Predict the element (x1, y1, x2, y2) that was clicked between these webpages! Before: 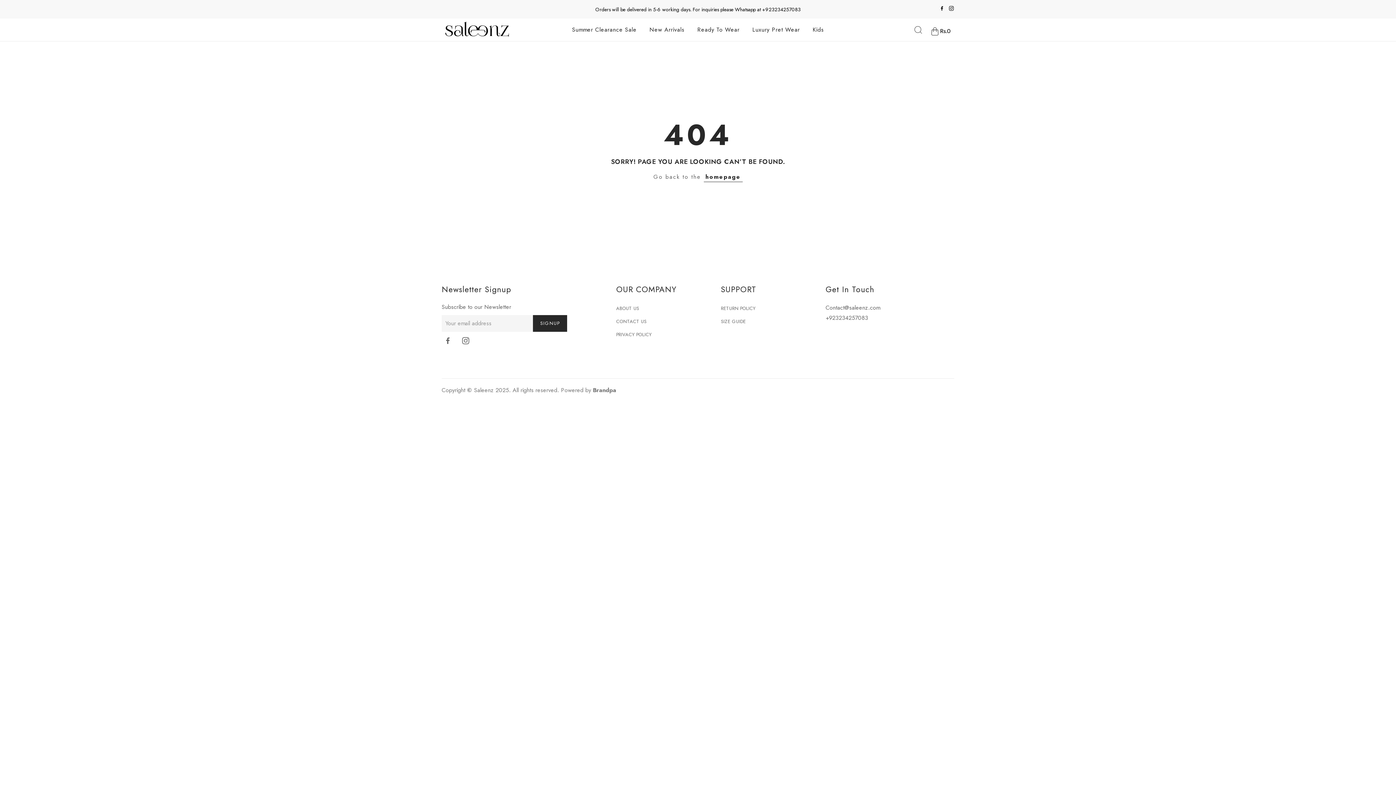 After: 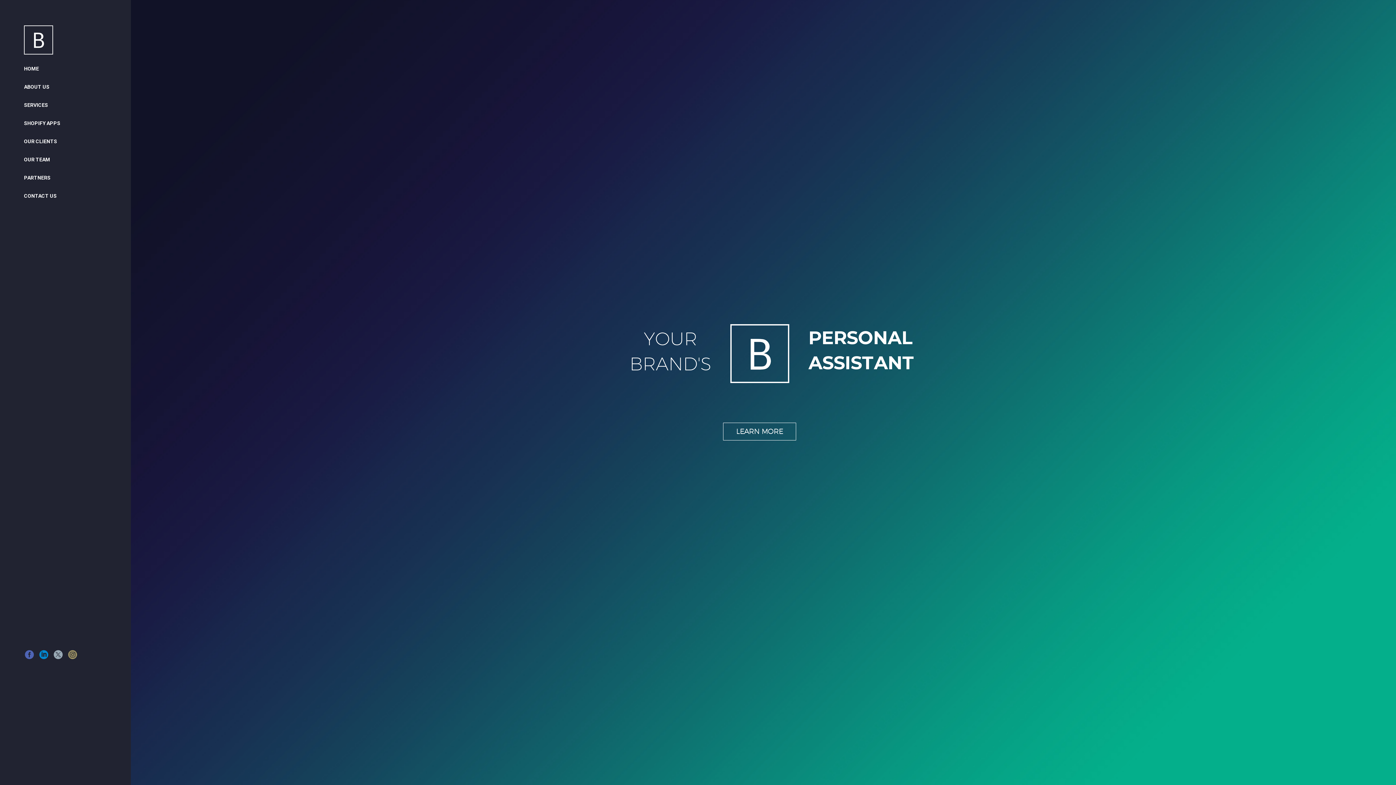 Action: bbox: (593, 386, 616, 394) label: Brandpa